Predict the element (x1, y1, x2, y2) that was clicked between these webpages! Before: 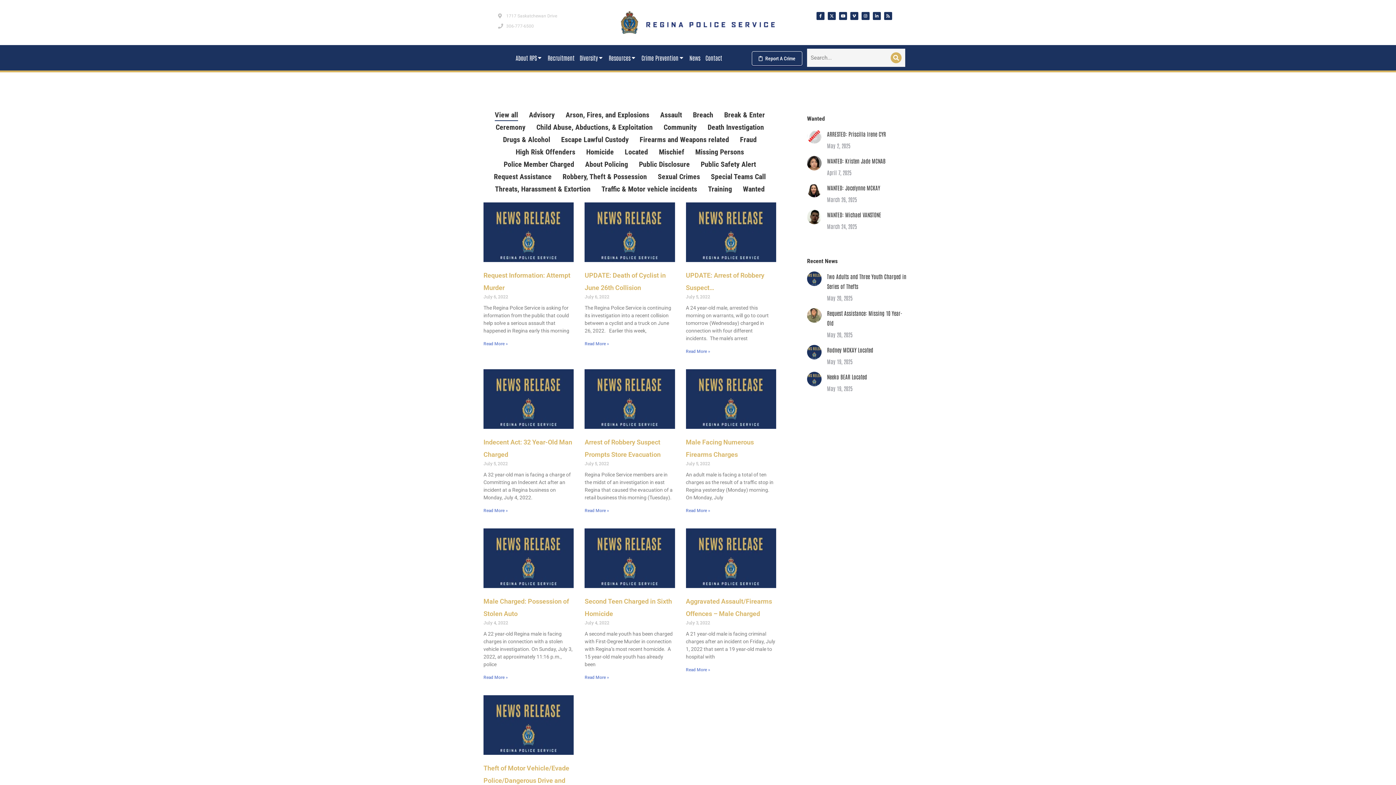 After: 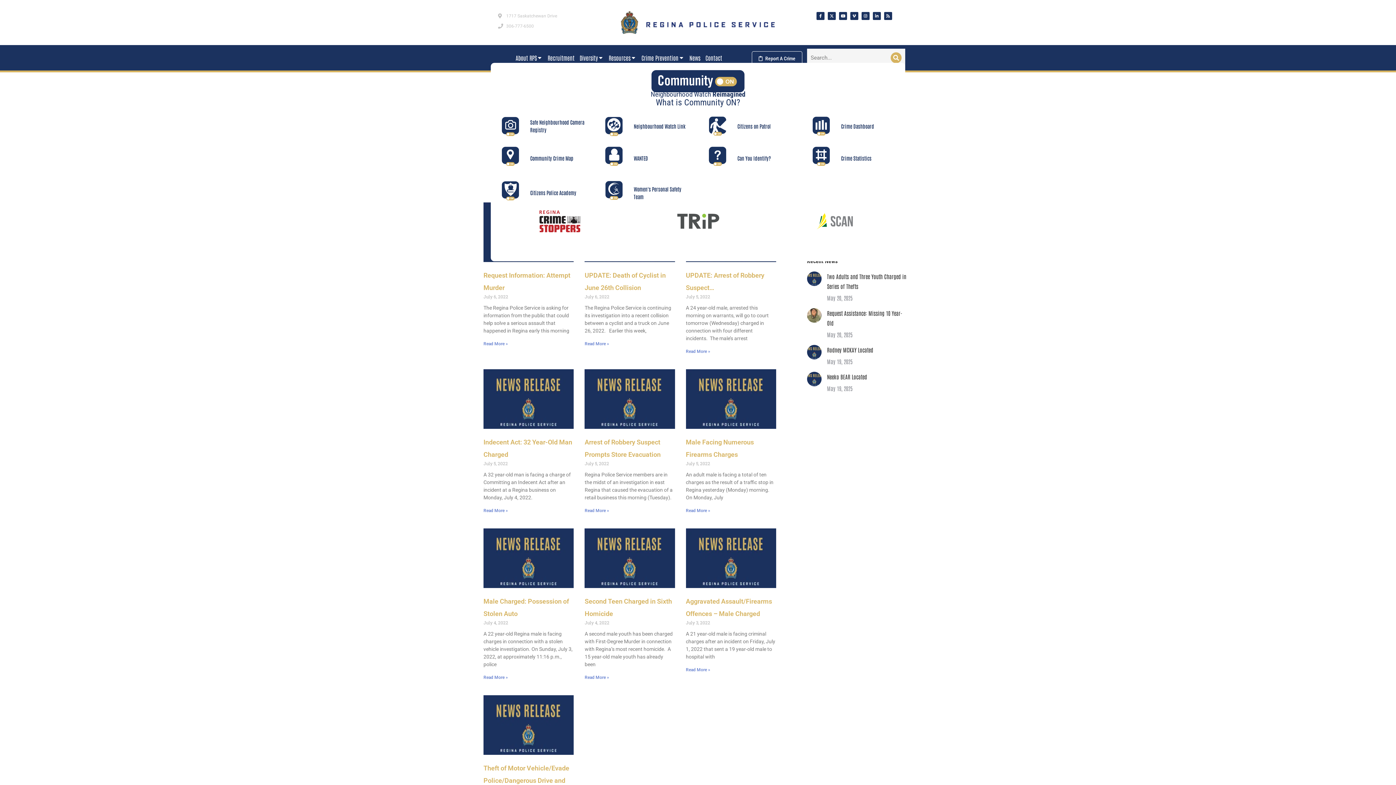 Action: label: Crime Prevention bbox: (641, 52, 684, 62)